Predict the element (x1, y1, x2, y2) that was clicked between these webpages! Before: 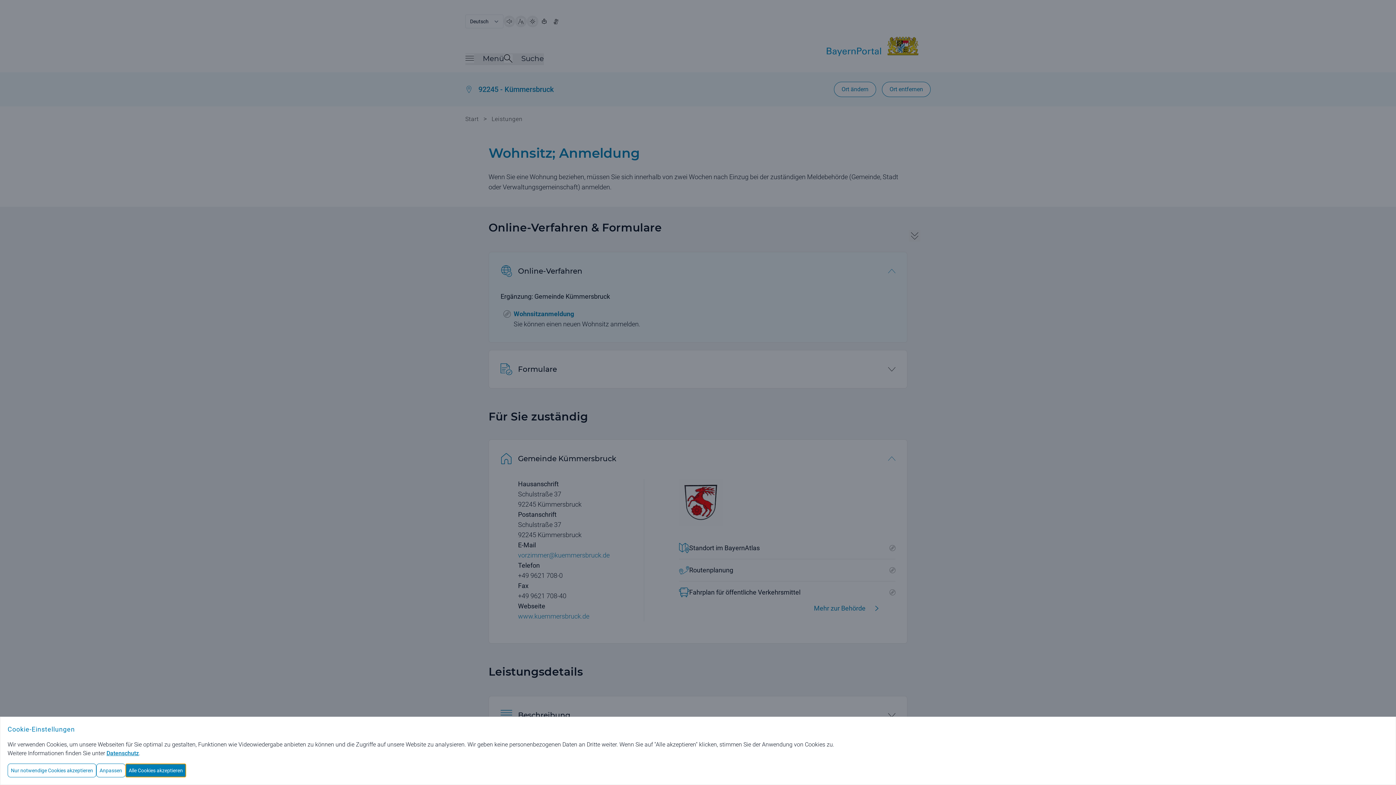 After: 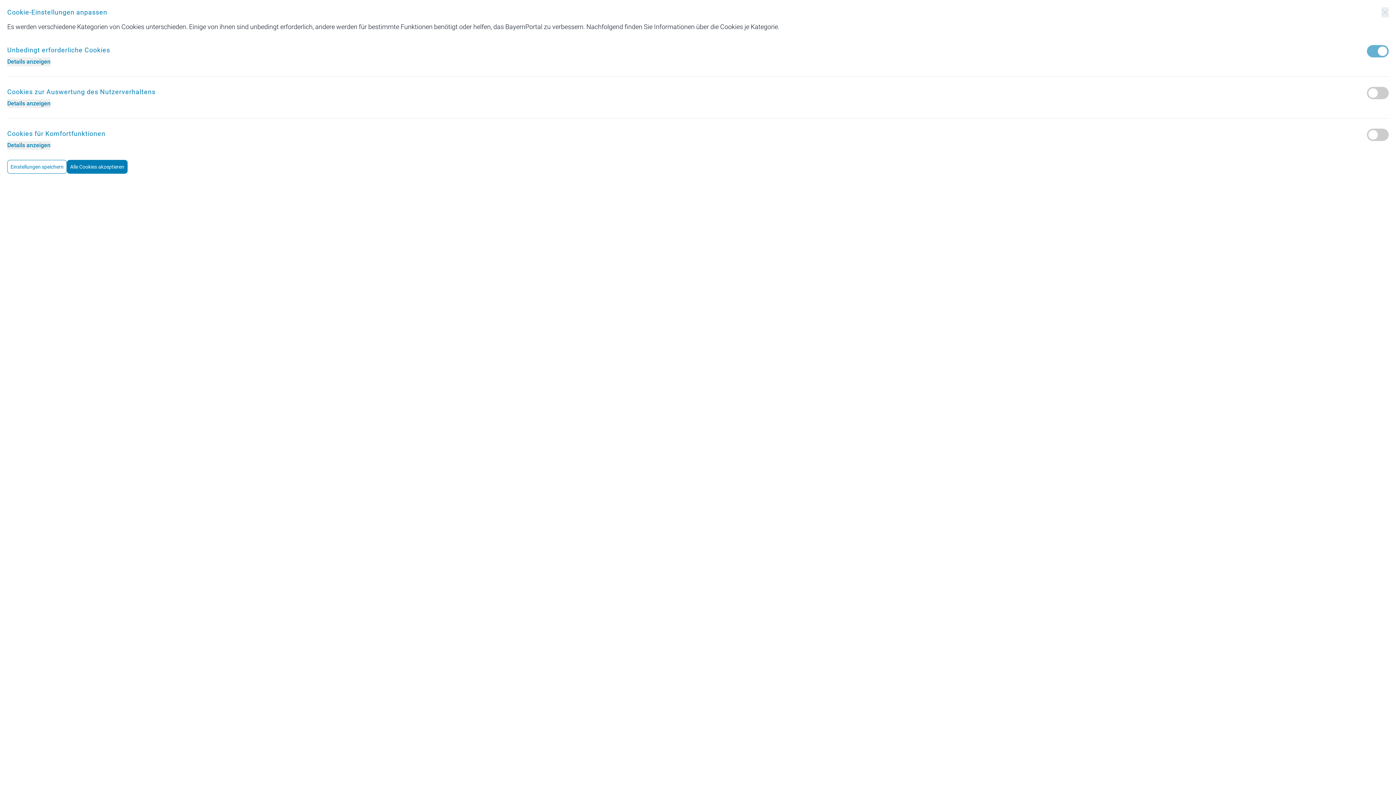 Action: label: Anpassen bbox: (96, 764, 125, 777)